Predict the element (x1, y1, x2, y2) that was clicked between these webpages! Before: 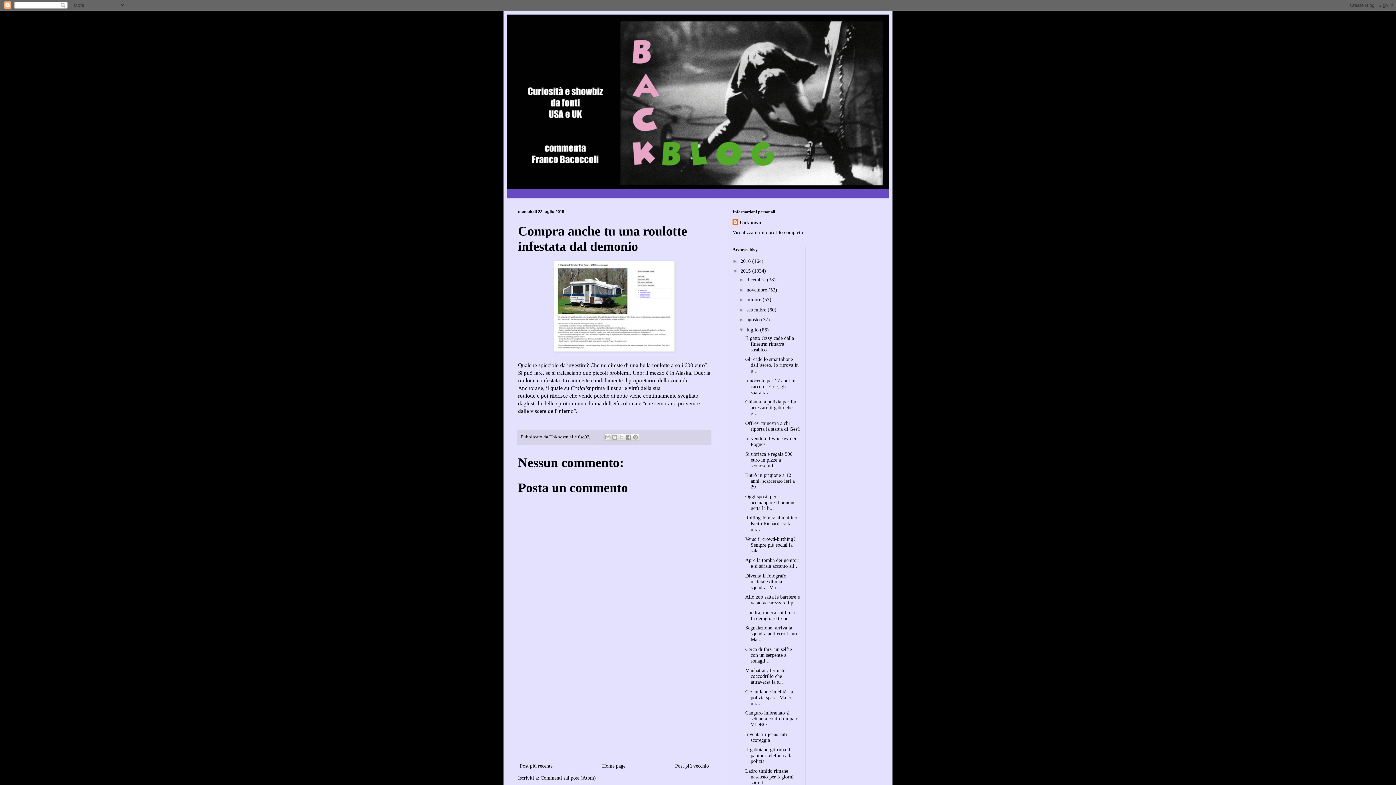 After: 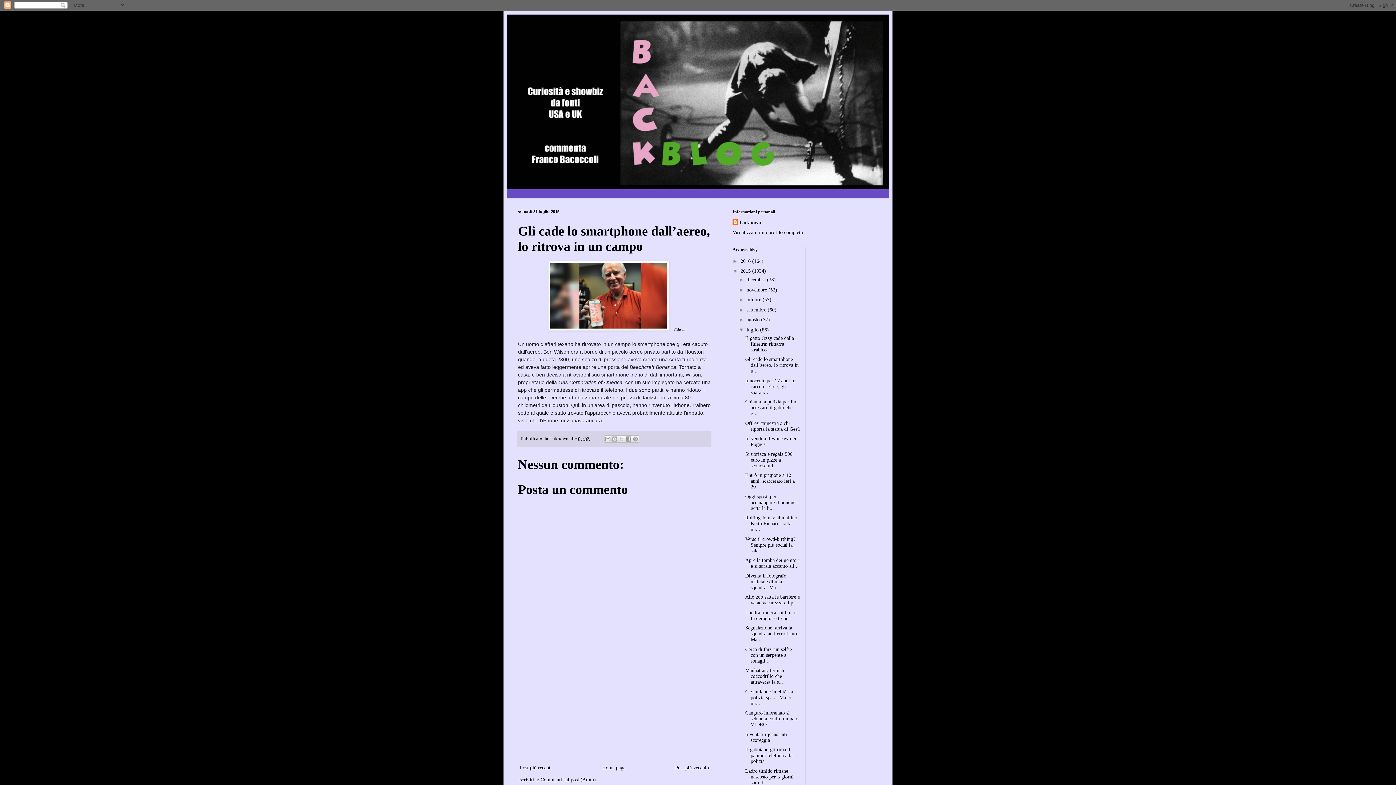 Action: label: Gli cade lo smartphone dall’aereo, lo ritrova in u... bbox: (745, 356, 798, 373)